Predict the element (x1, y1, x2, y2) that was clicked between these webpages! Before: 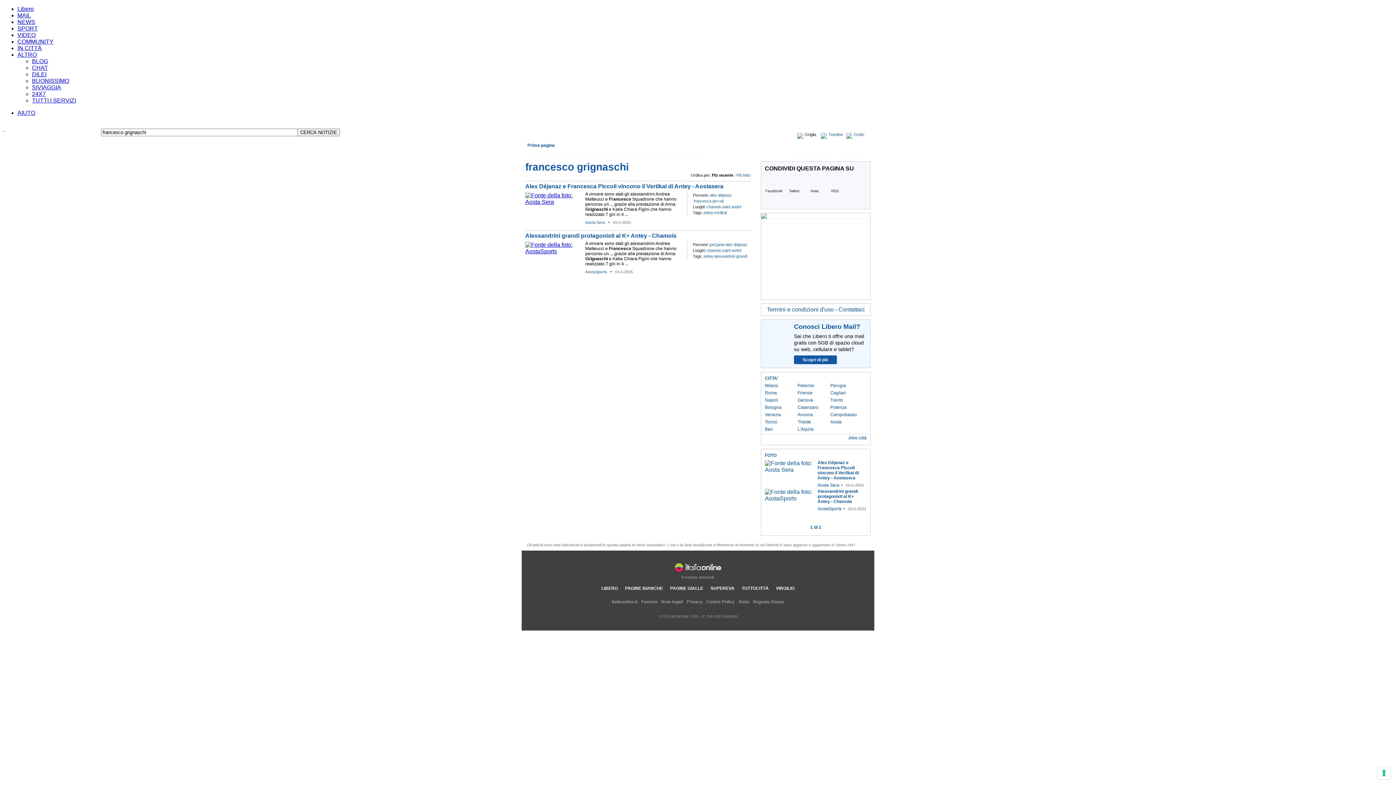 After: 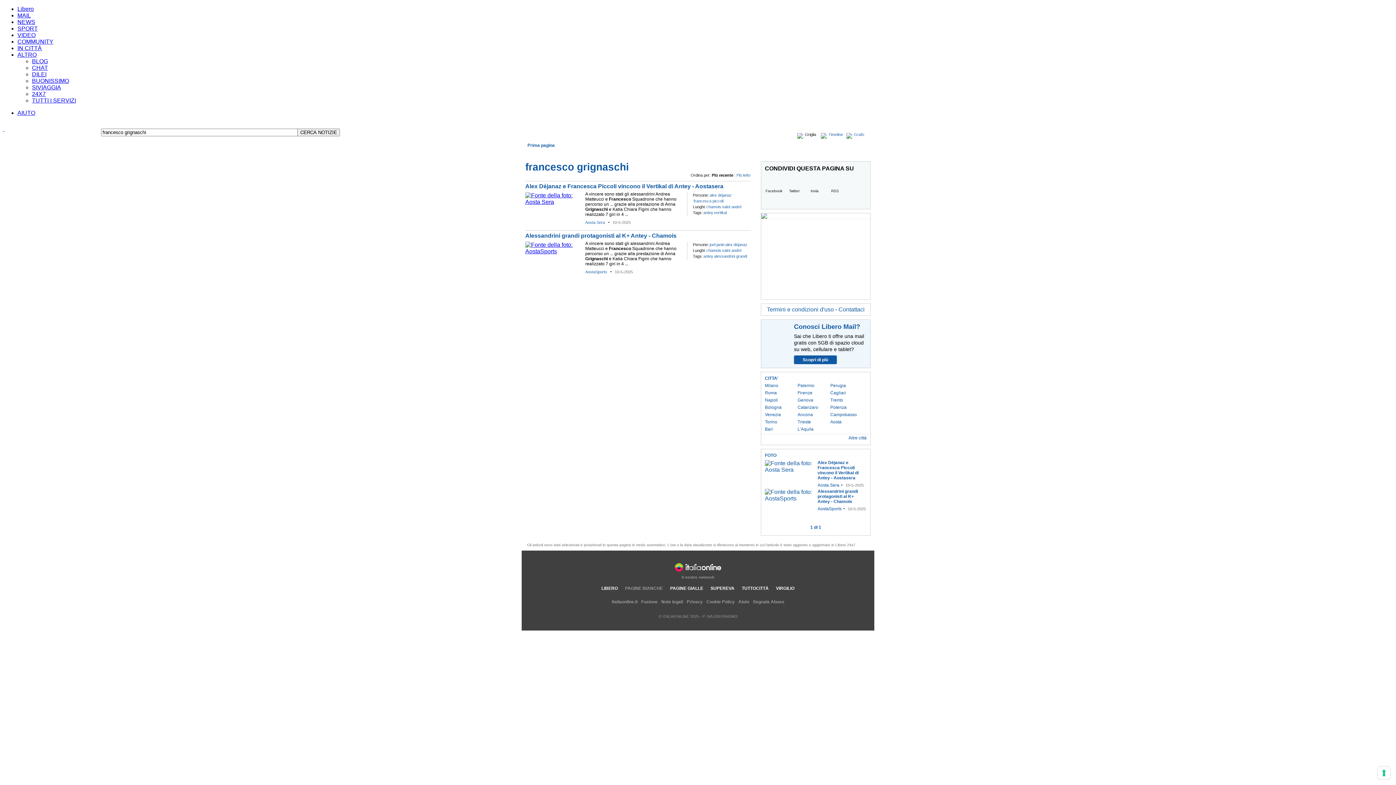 Action: label: PAGINE BIANCHE bbox: (625, 586, 663, 591)